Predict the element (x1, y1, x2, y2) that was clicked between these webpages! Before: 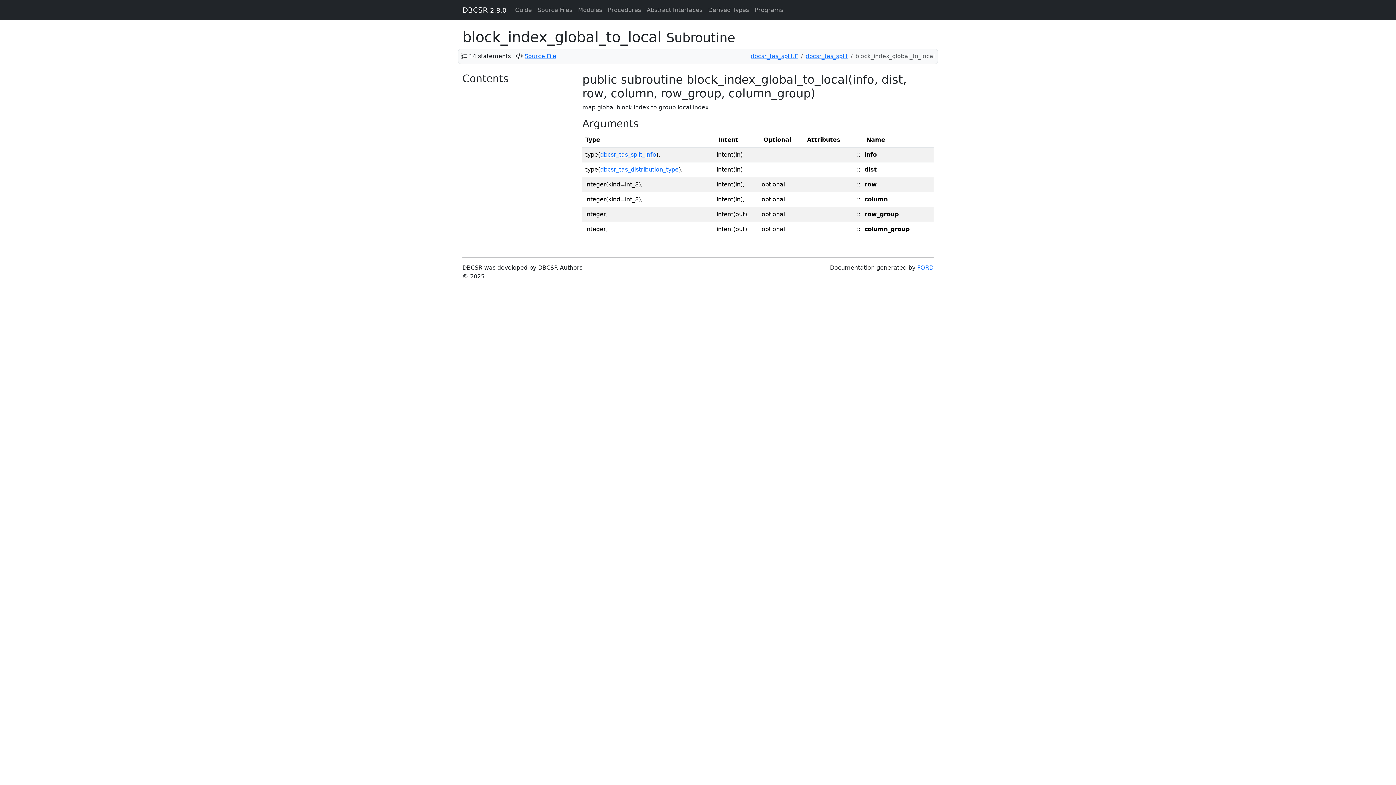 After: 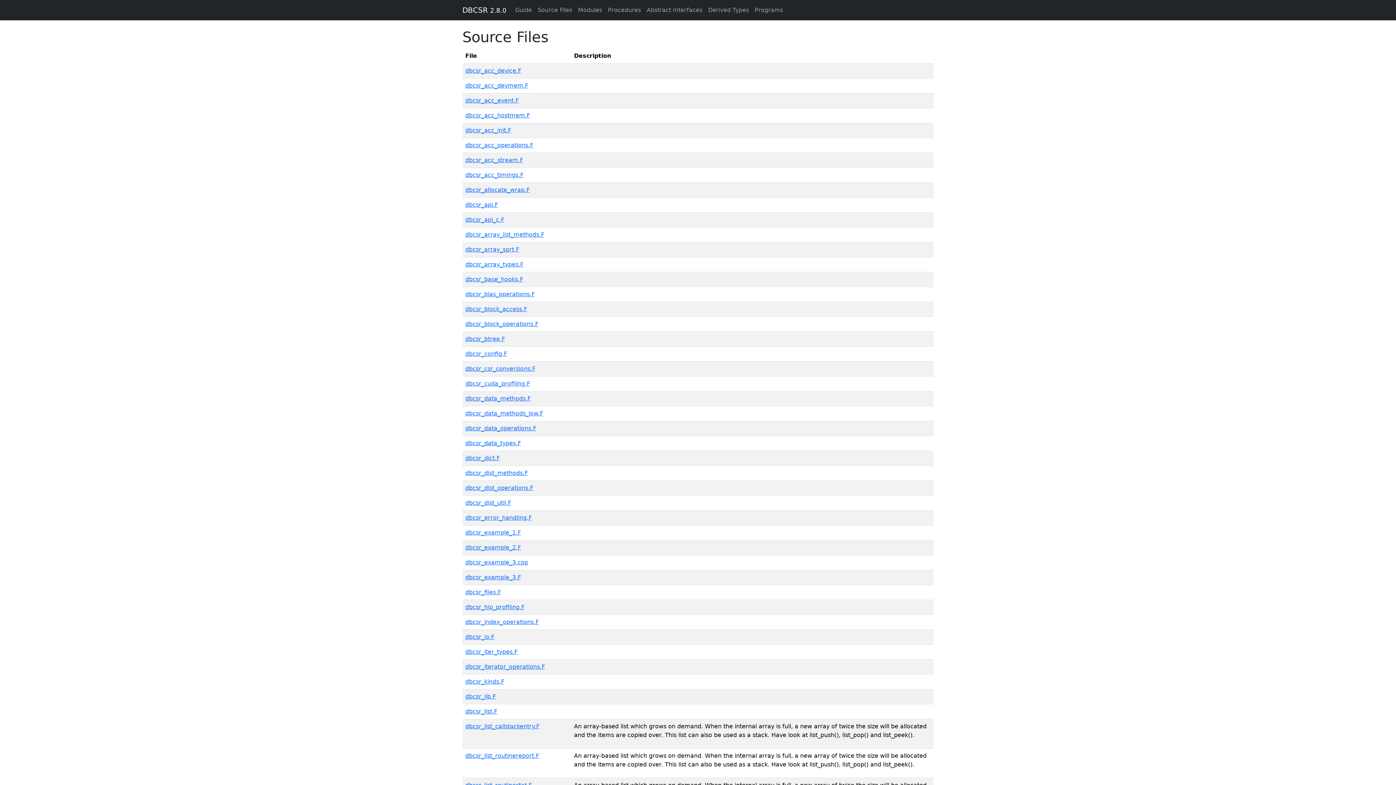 Action: bbox: (534, 2, 575, 17) label: Source Files